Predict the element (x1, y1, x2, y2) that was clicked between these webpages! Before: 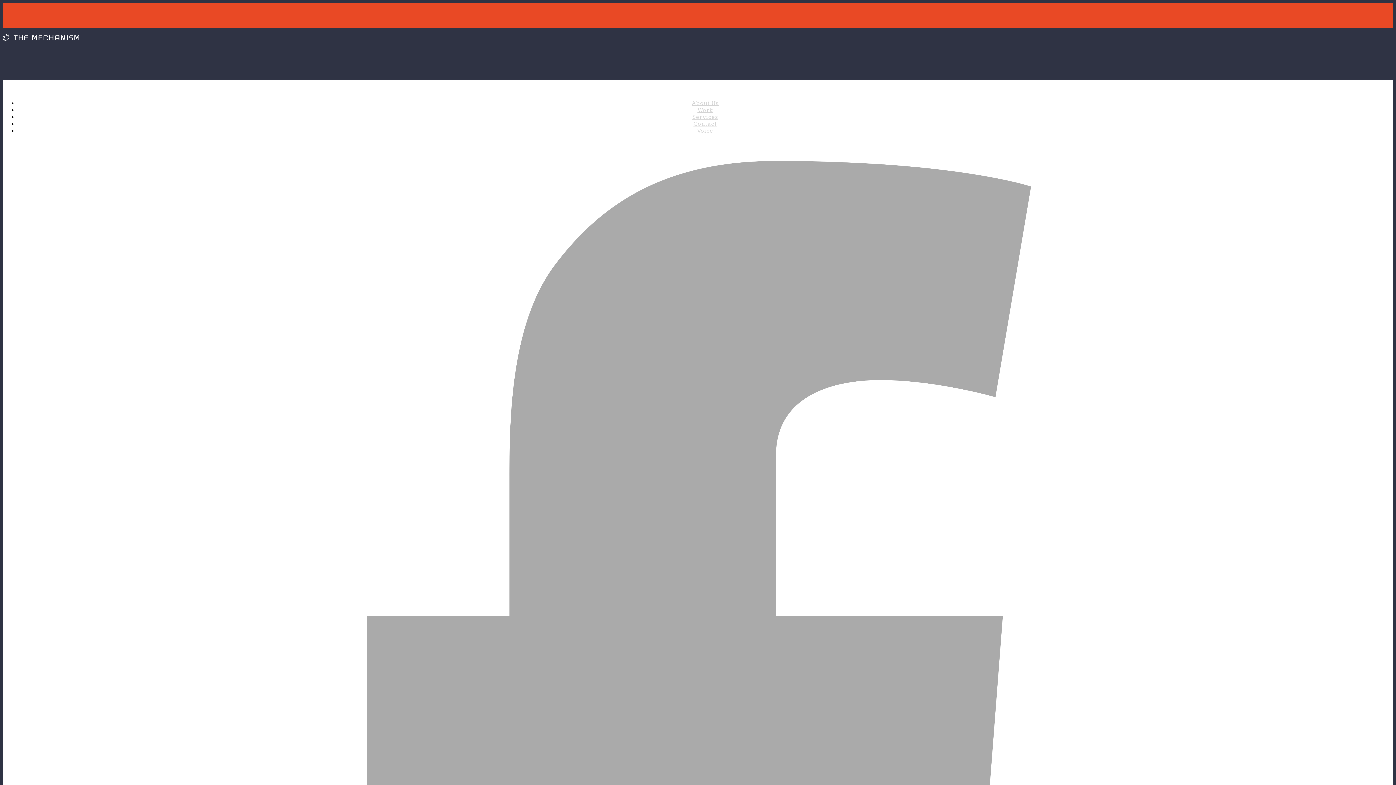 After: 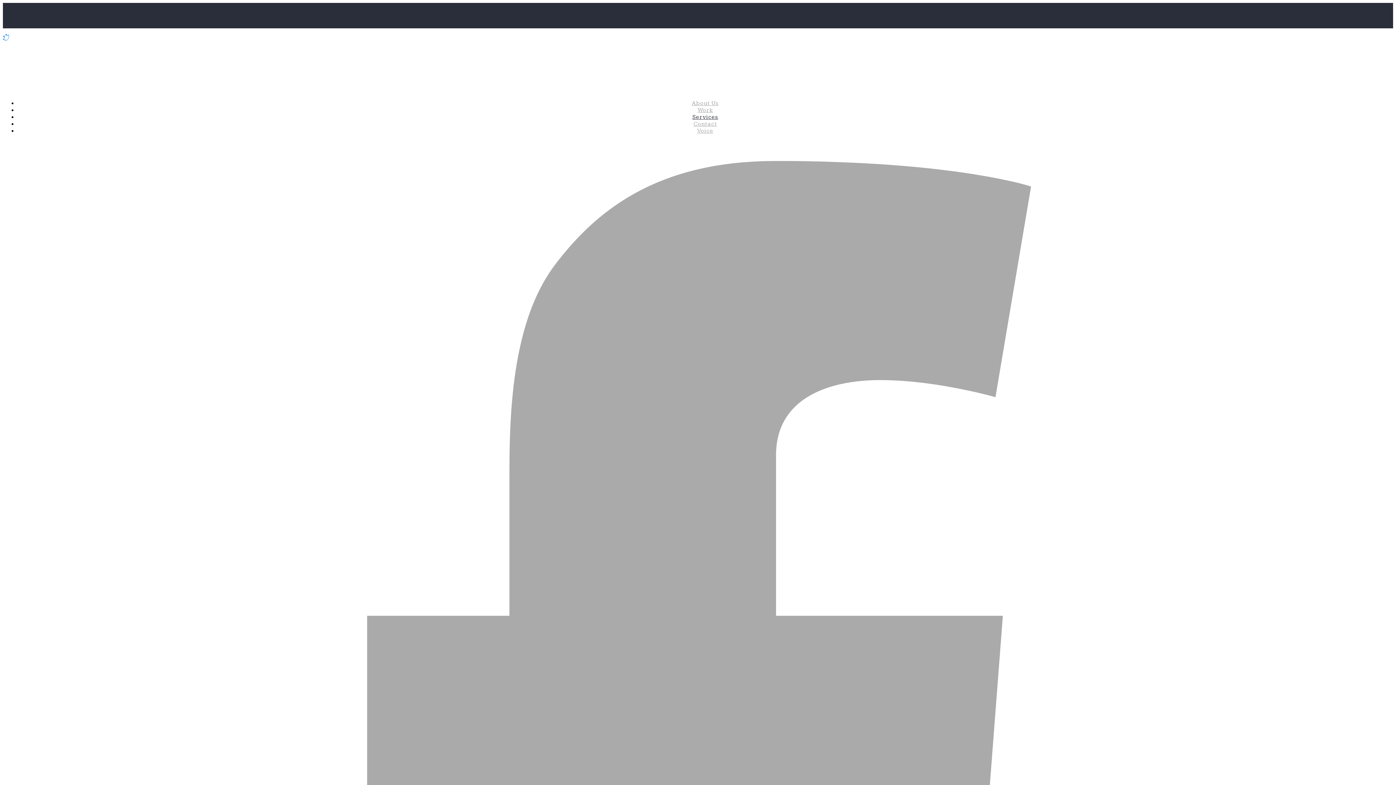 Action: bbox: (692, 113, 718, 120) label: Services